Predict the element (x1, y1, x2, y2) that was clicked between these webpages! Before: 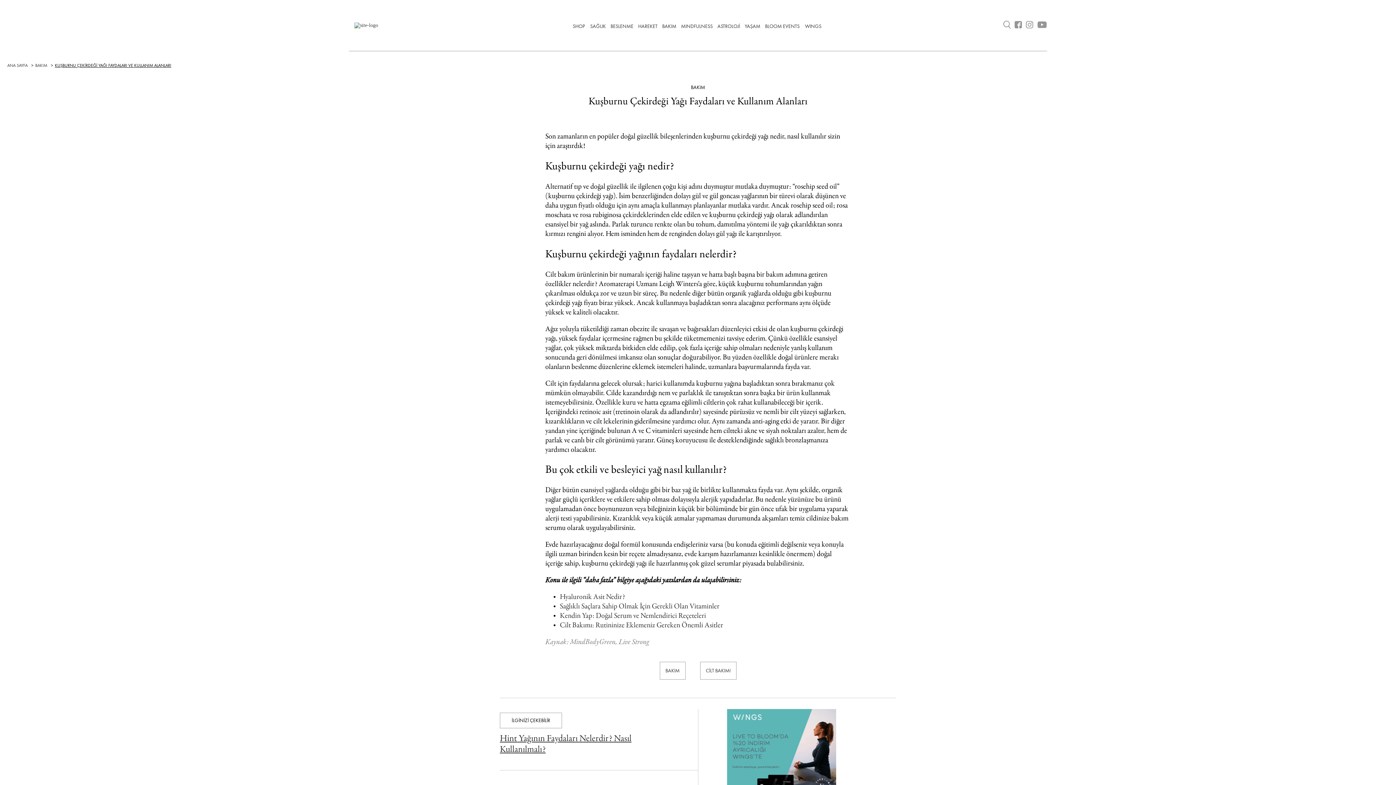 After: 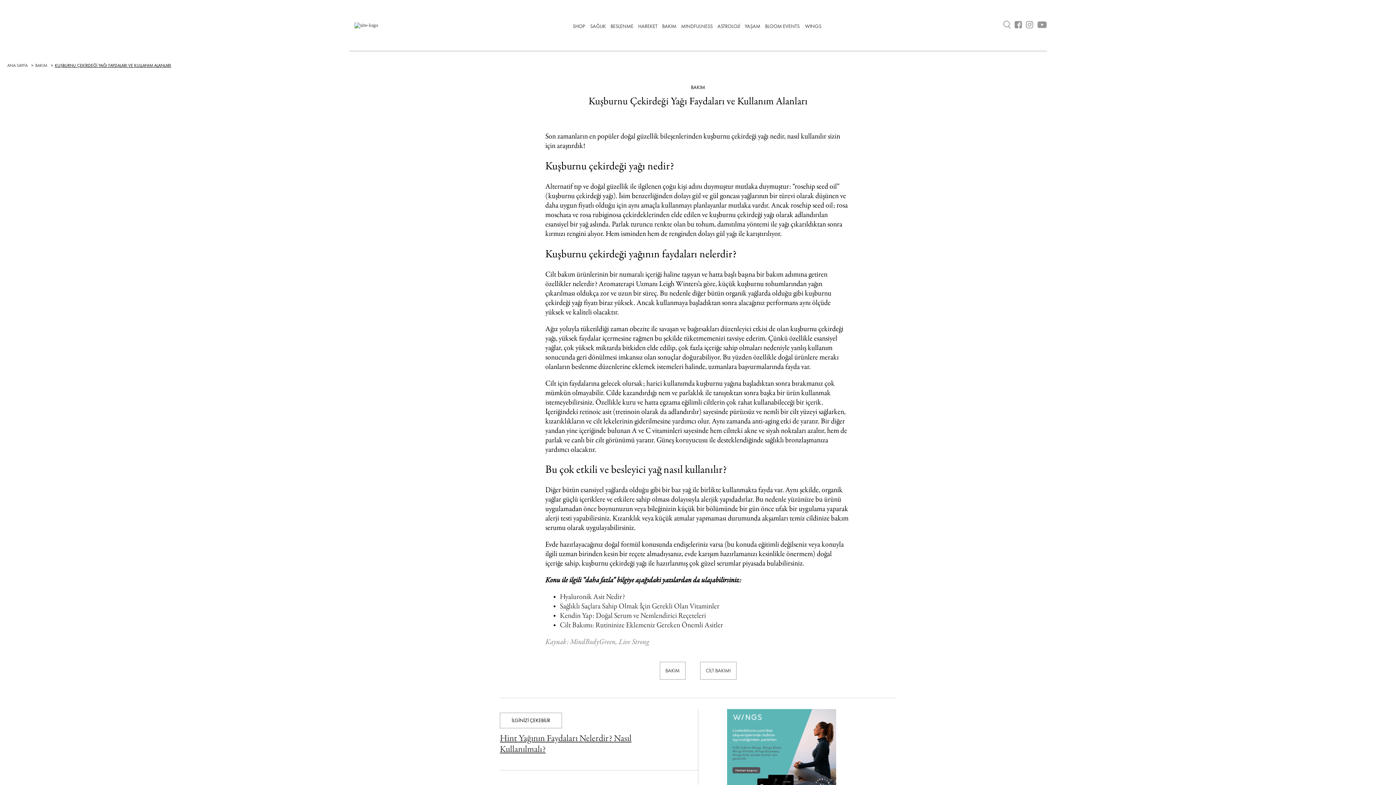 Action: bbox: (1013, 25, 1024, 31)